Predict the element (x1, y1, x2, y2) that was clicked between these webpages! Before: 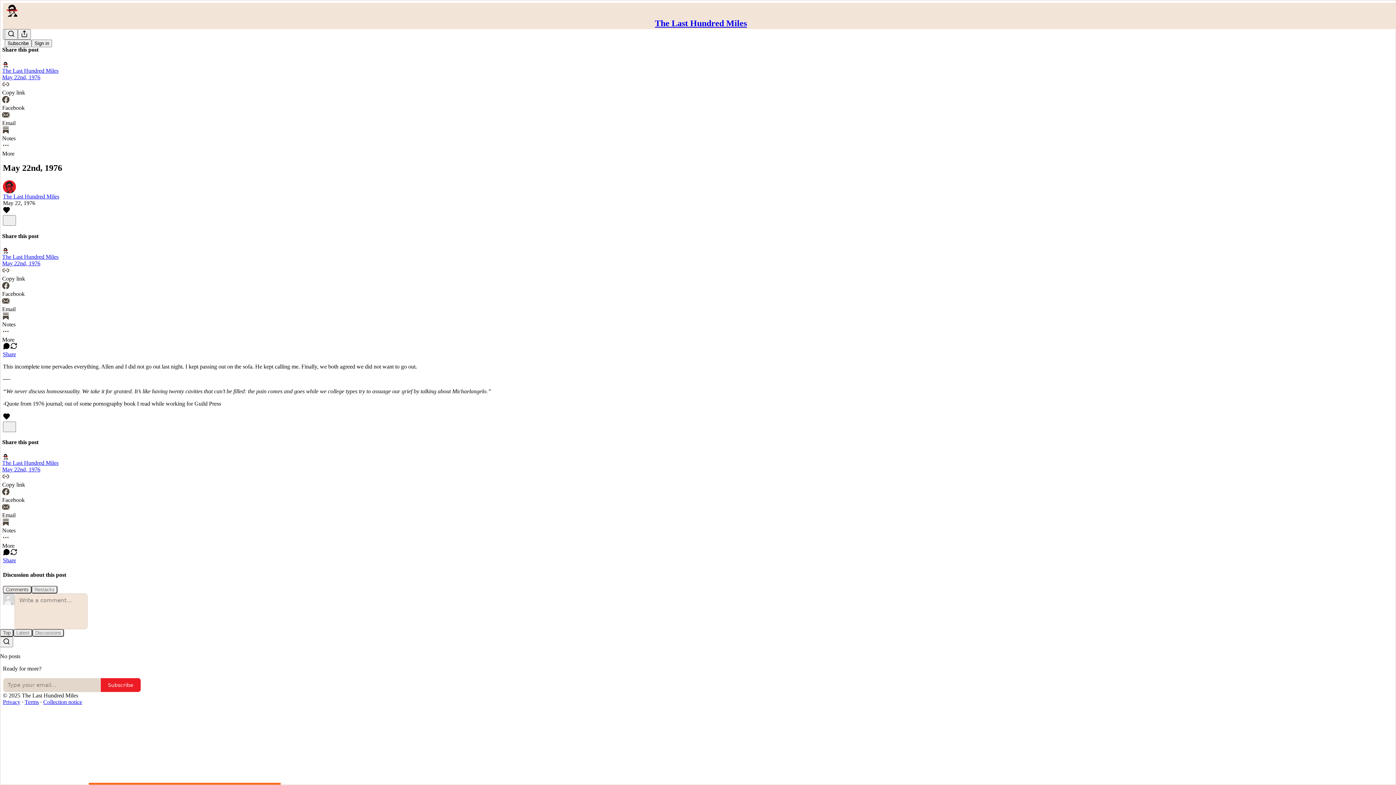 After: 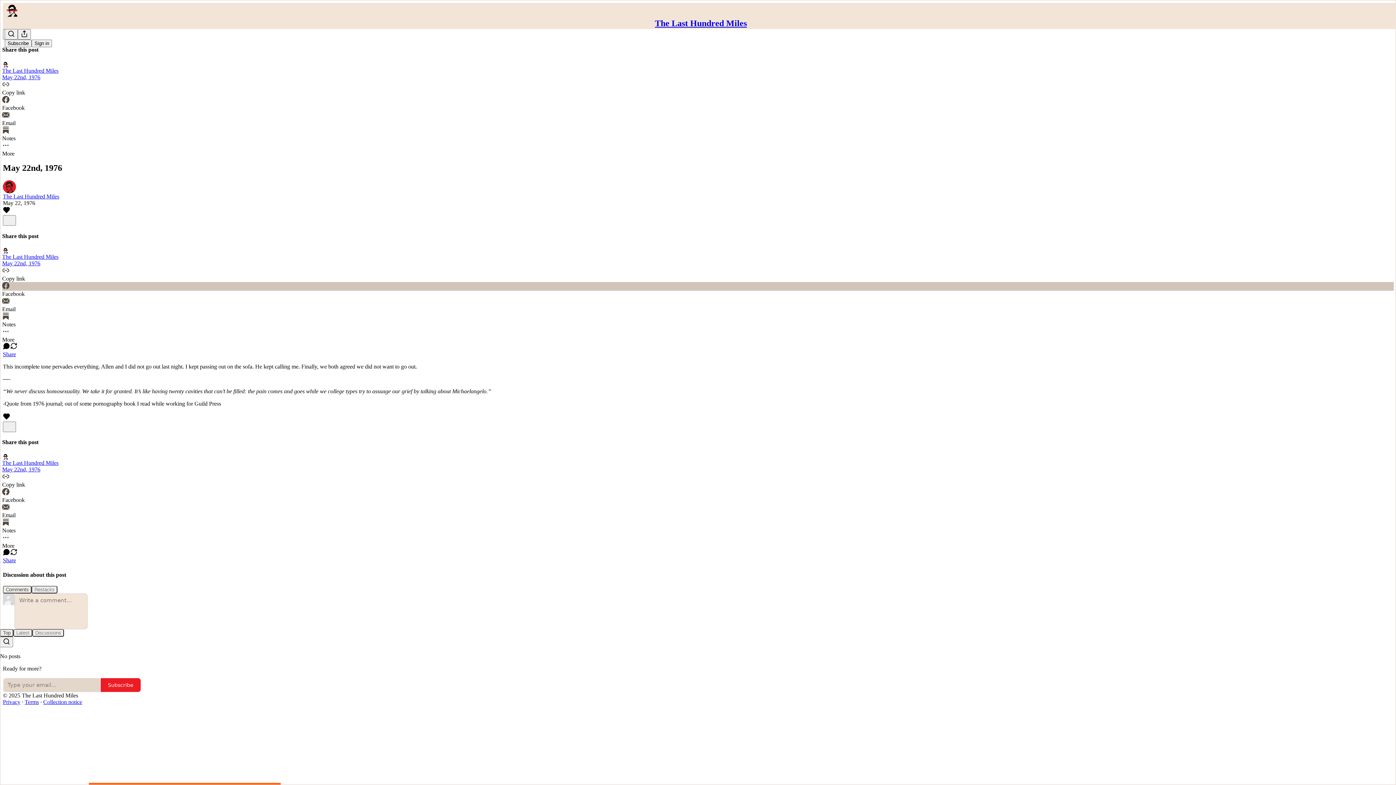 Action: label: Facebook bbox: (2, 282, 1394, 297)